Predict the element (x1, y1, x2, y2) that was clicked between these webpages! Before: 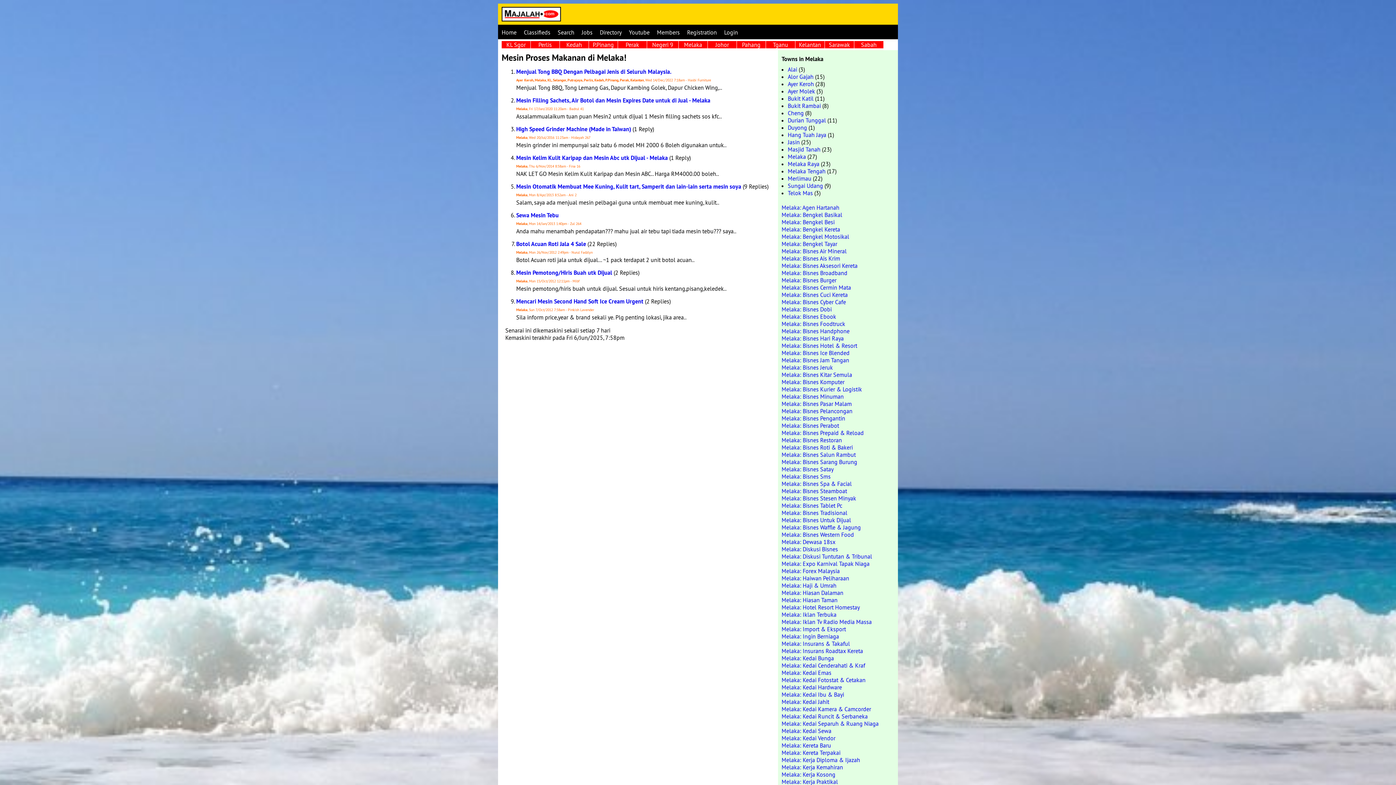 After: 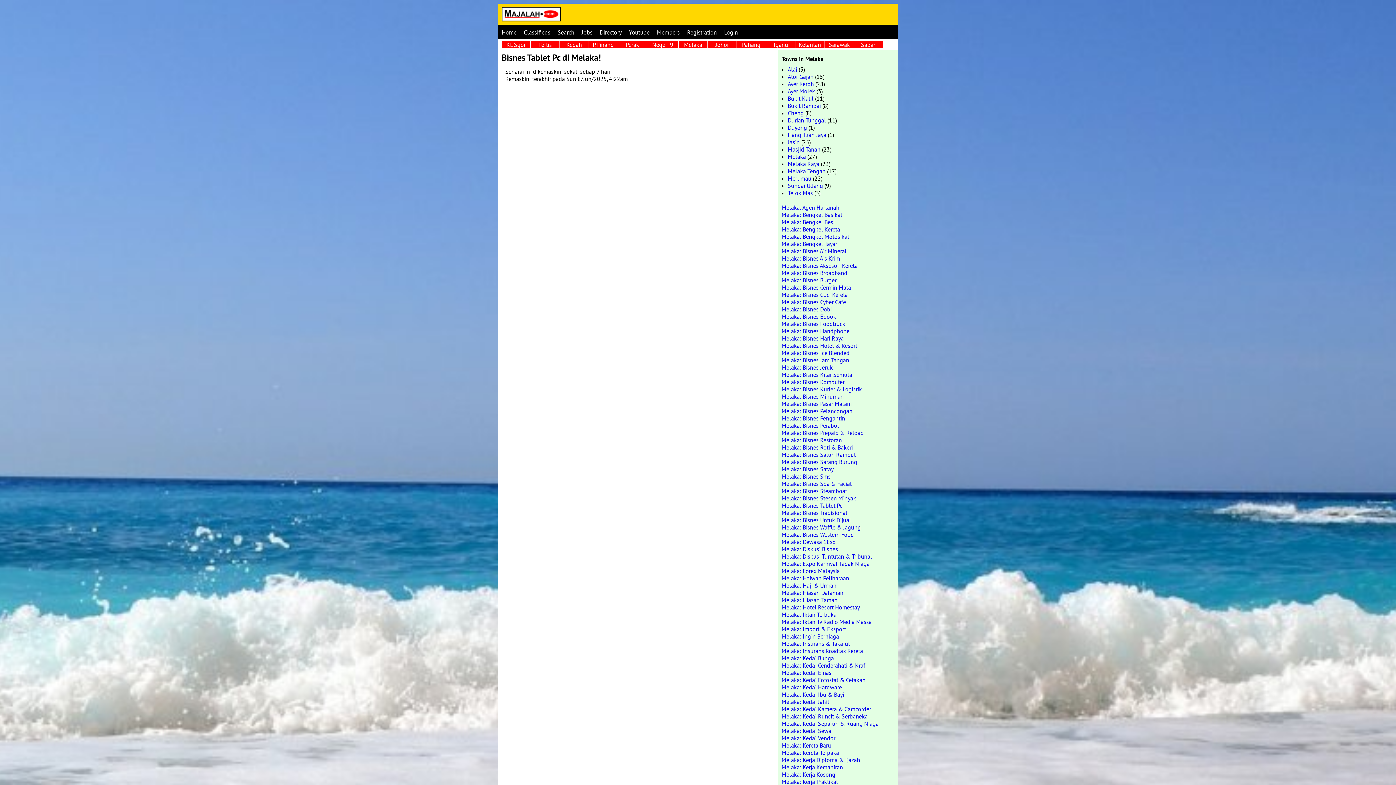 Action: label: Melaka: Bisnes Tablet Pc bbox: (781, 502, 842, 509)